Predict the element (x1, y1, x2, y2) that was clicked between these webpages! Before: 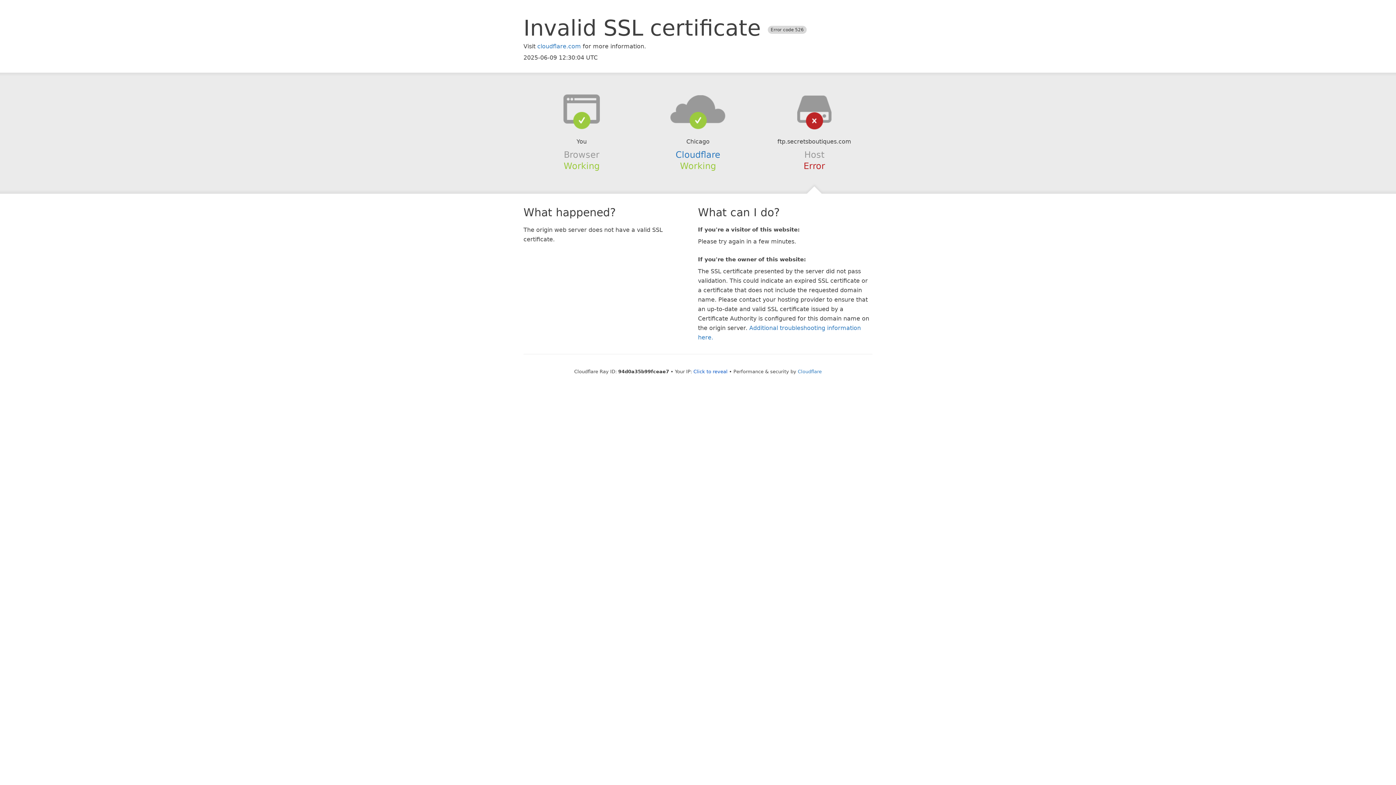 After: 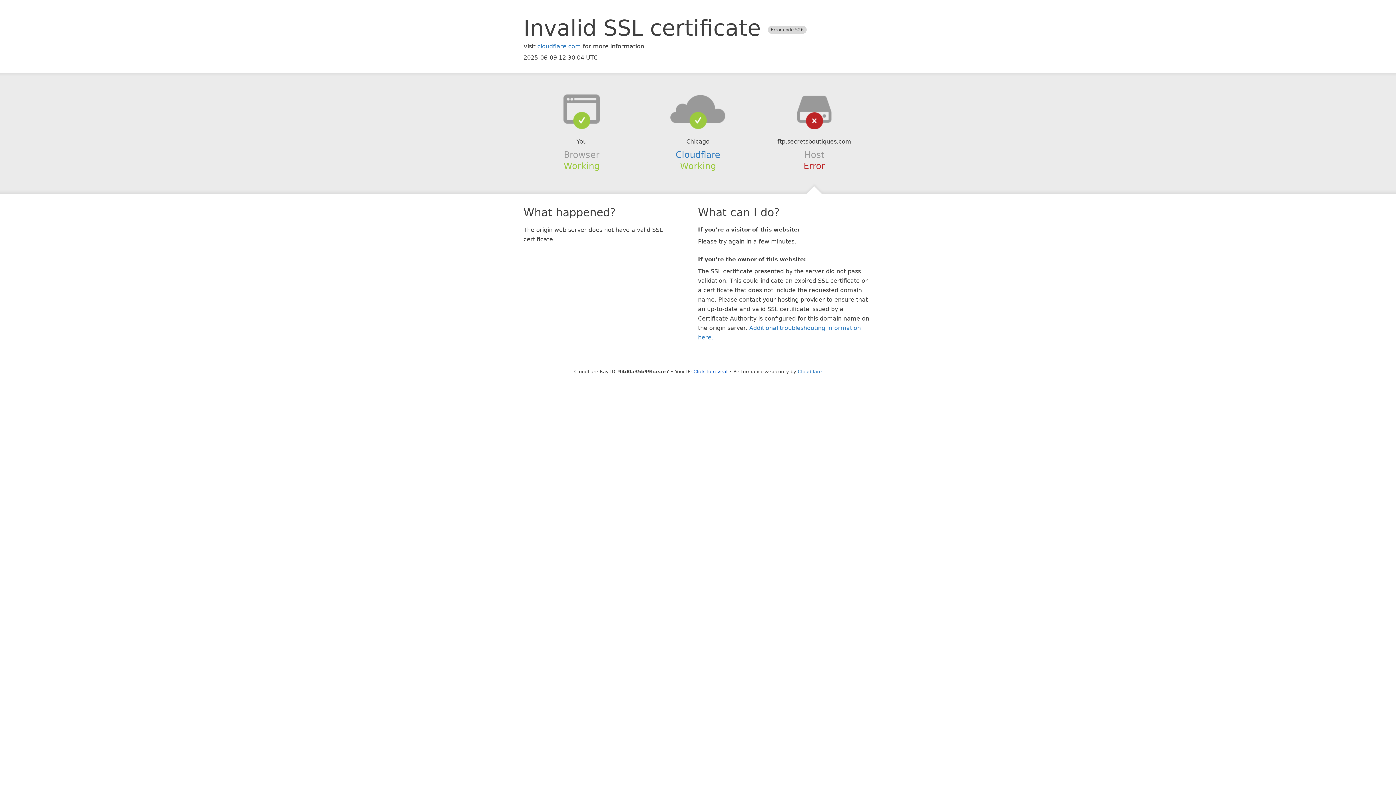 Action: bbox: (639, 94, 756, 123)